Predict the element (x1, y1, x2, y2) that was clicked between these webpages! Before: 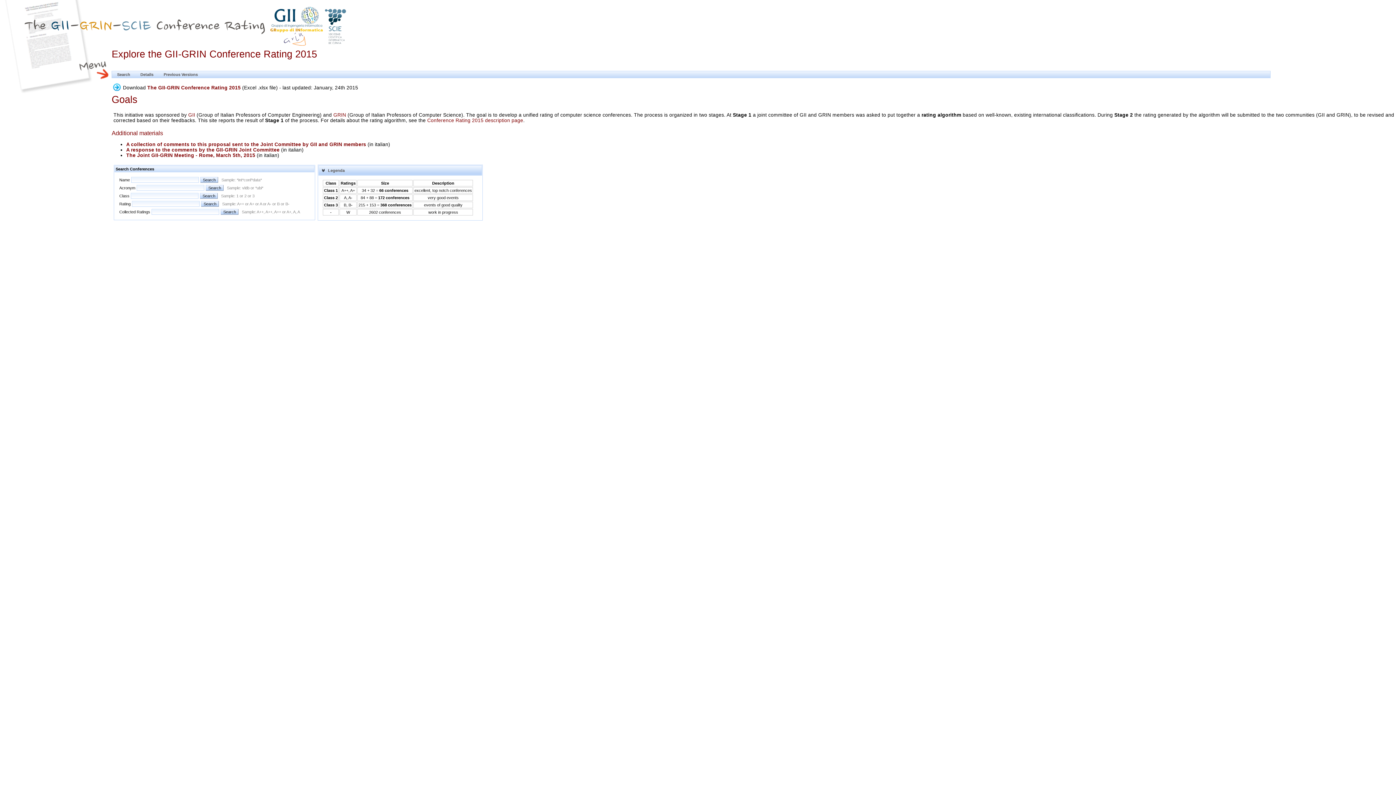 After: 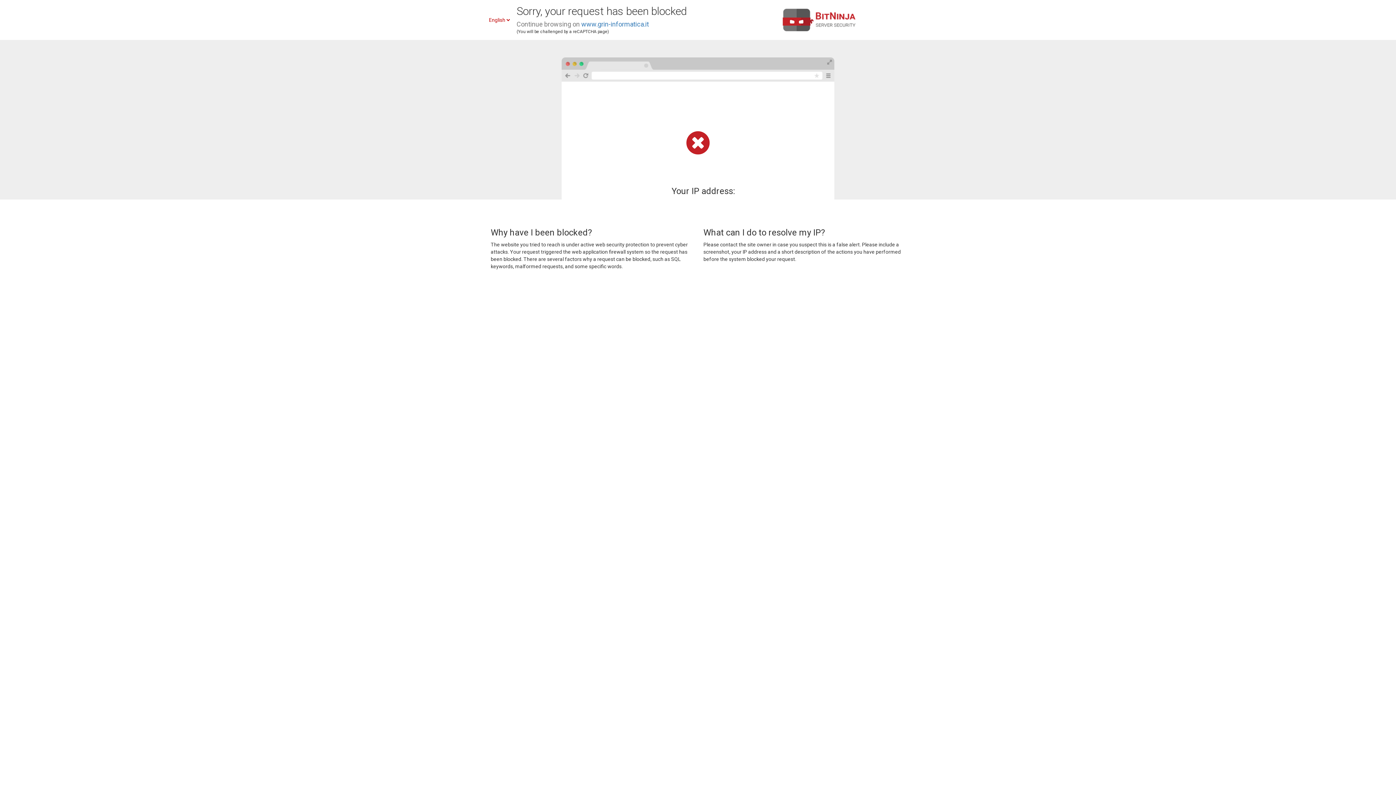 Action: bbox: (333, 112, 346, 117) label: GRIN